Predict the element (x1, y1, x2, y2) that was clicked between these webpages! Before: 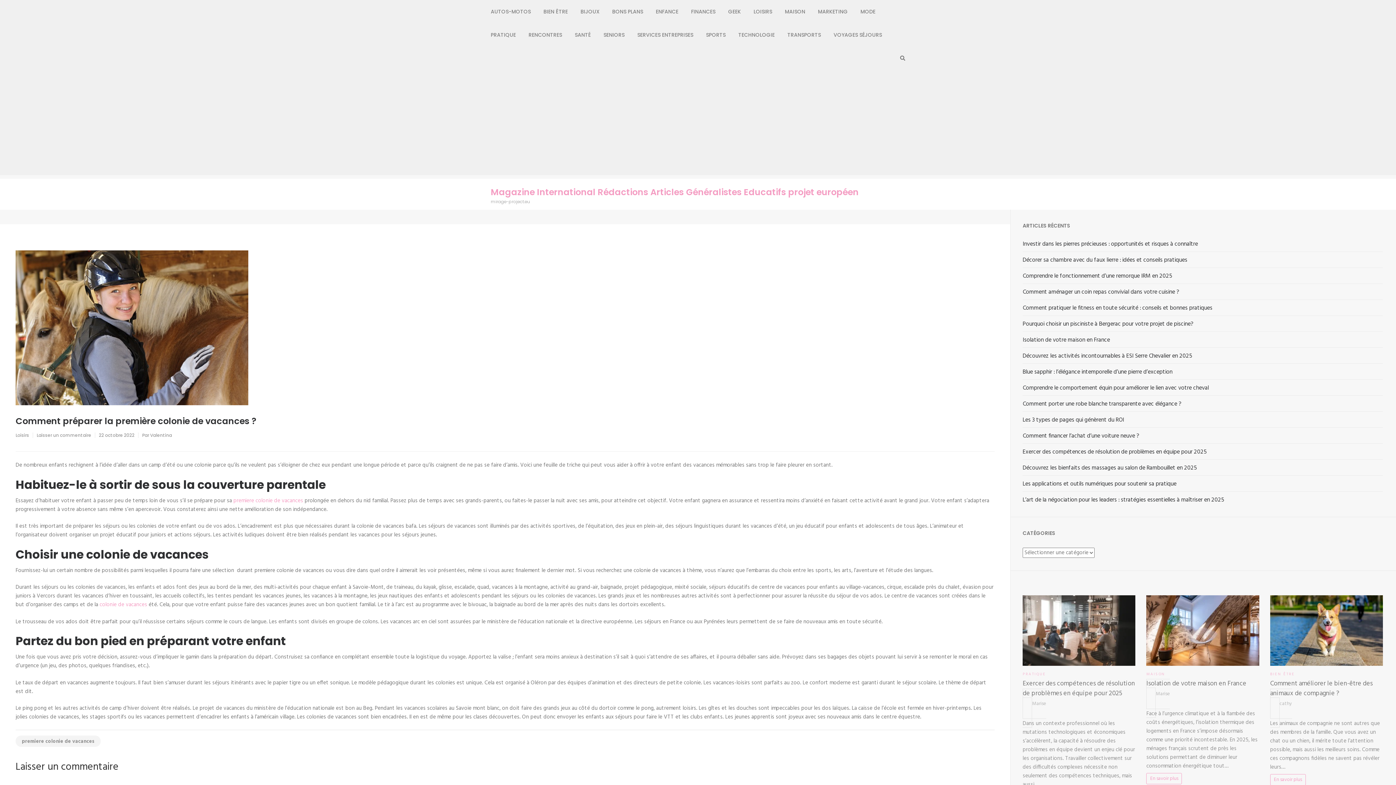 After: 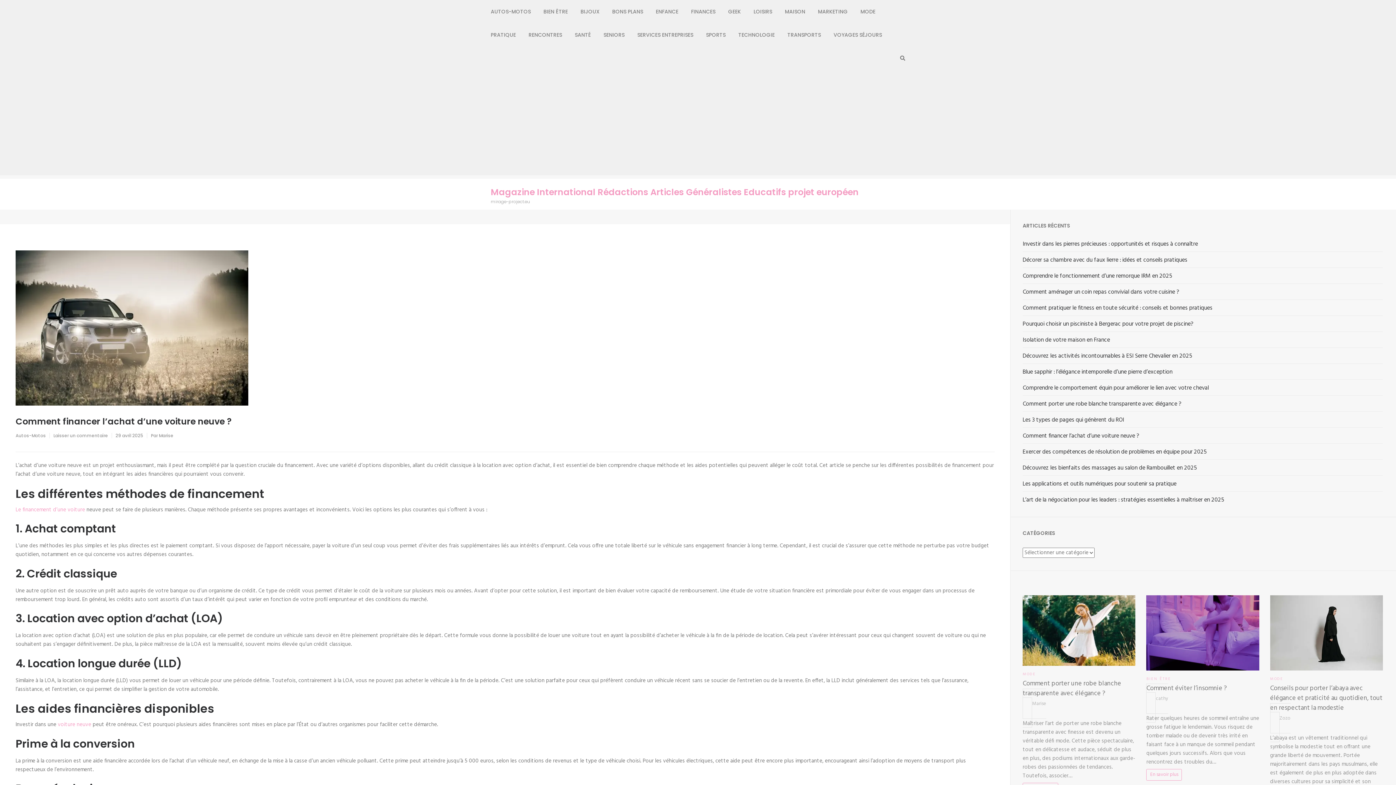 Action: bbox: (1022, 431, 1139, 441) label: Comment financer l’achat d’une voiture neuve ?